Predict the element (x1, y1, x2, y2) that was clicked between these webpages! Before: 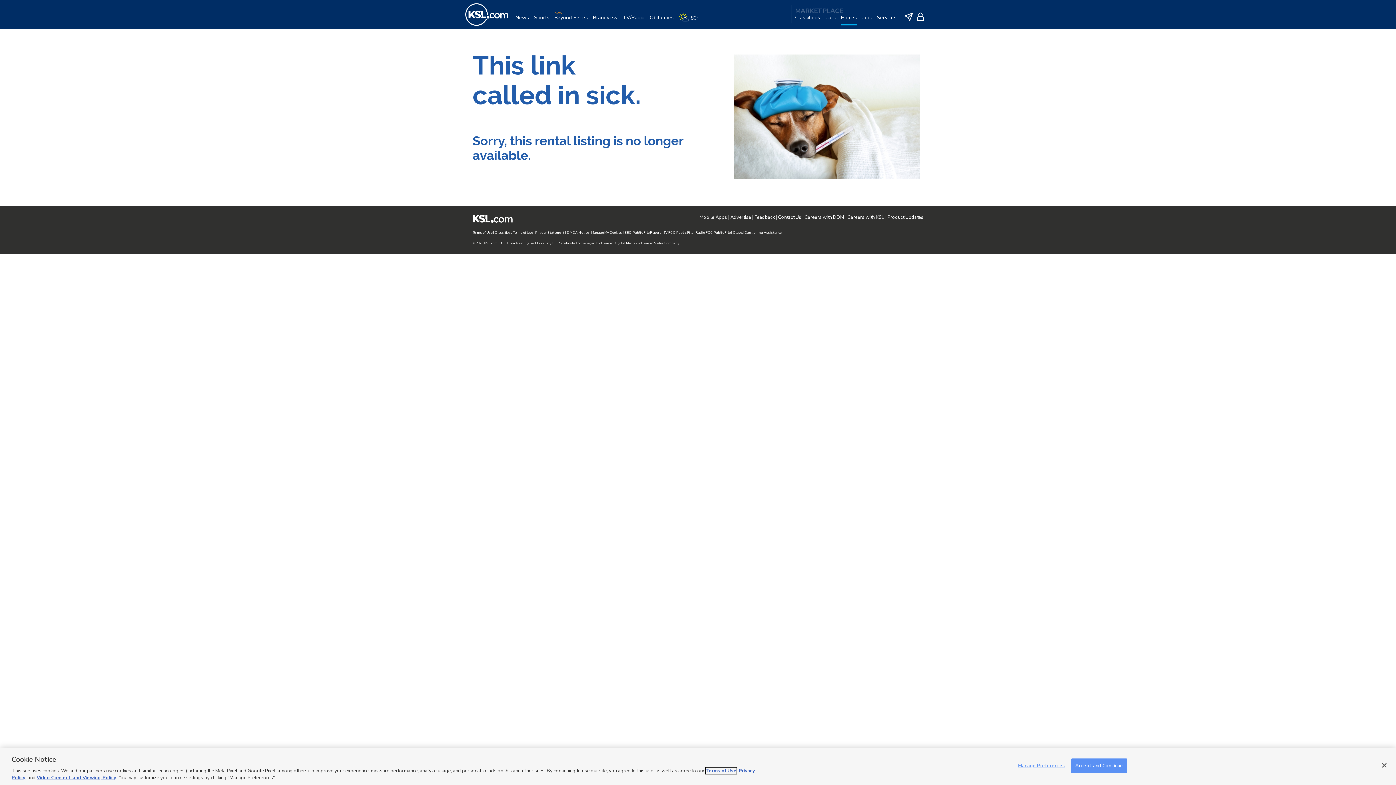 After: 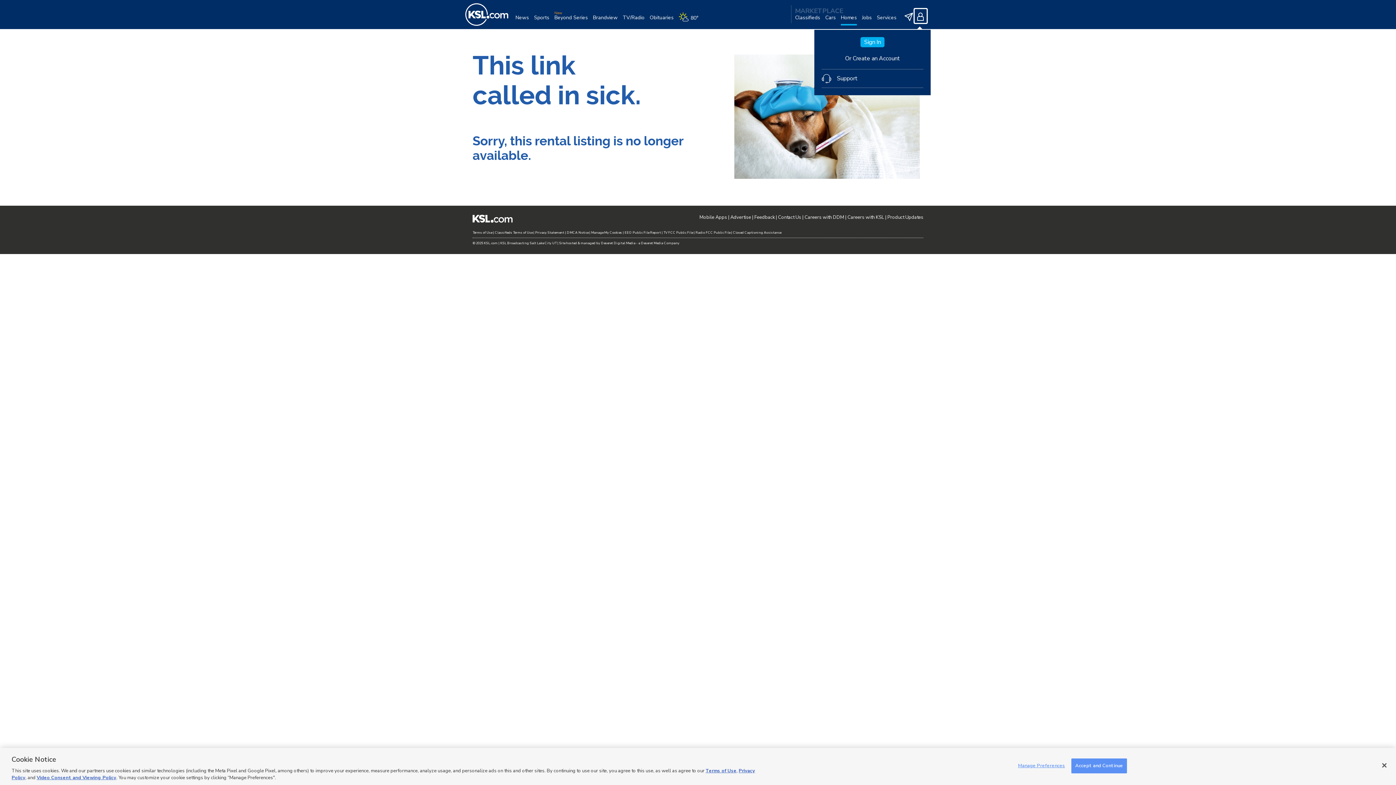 Action: bbox: (914, 8, 927, 23)